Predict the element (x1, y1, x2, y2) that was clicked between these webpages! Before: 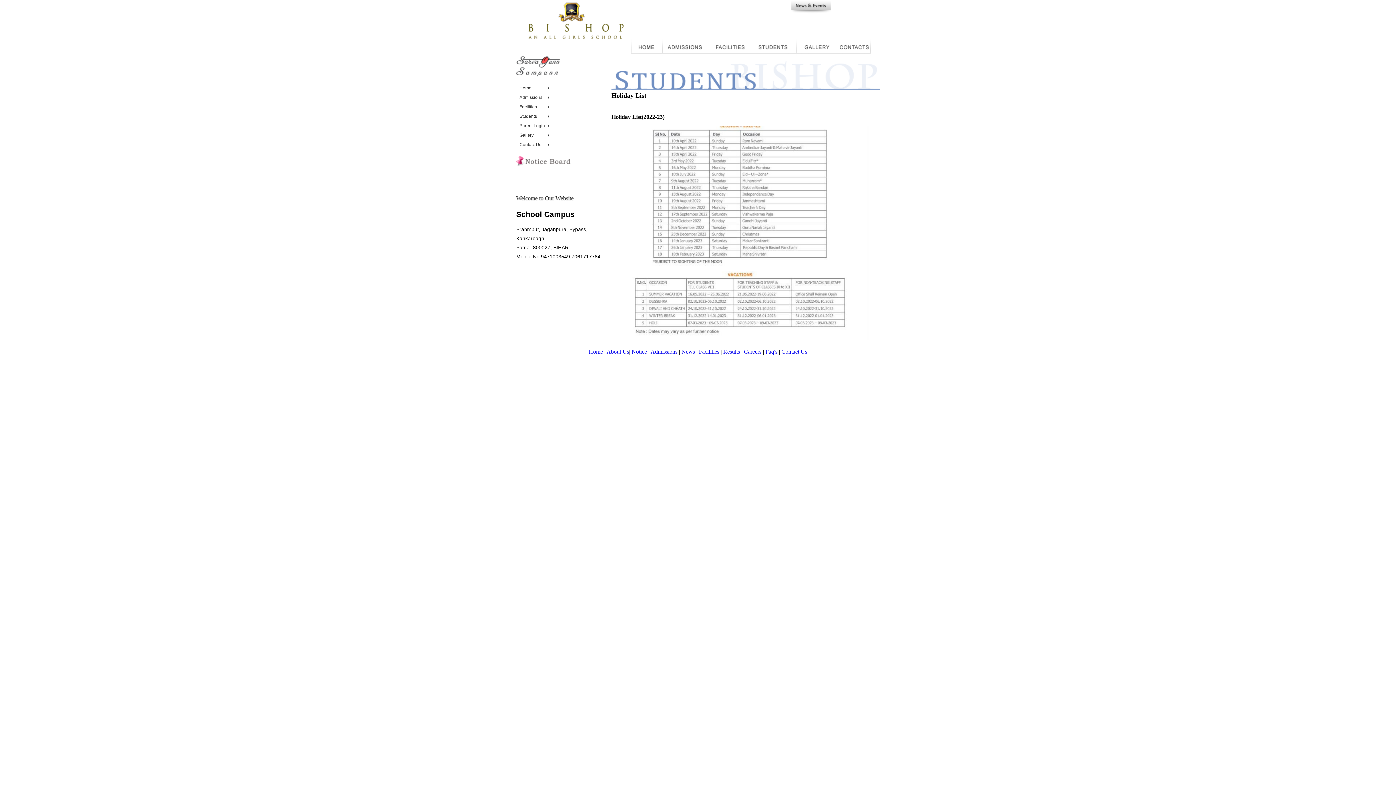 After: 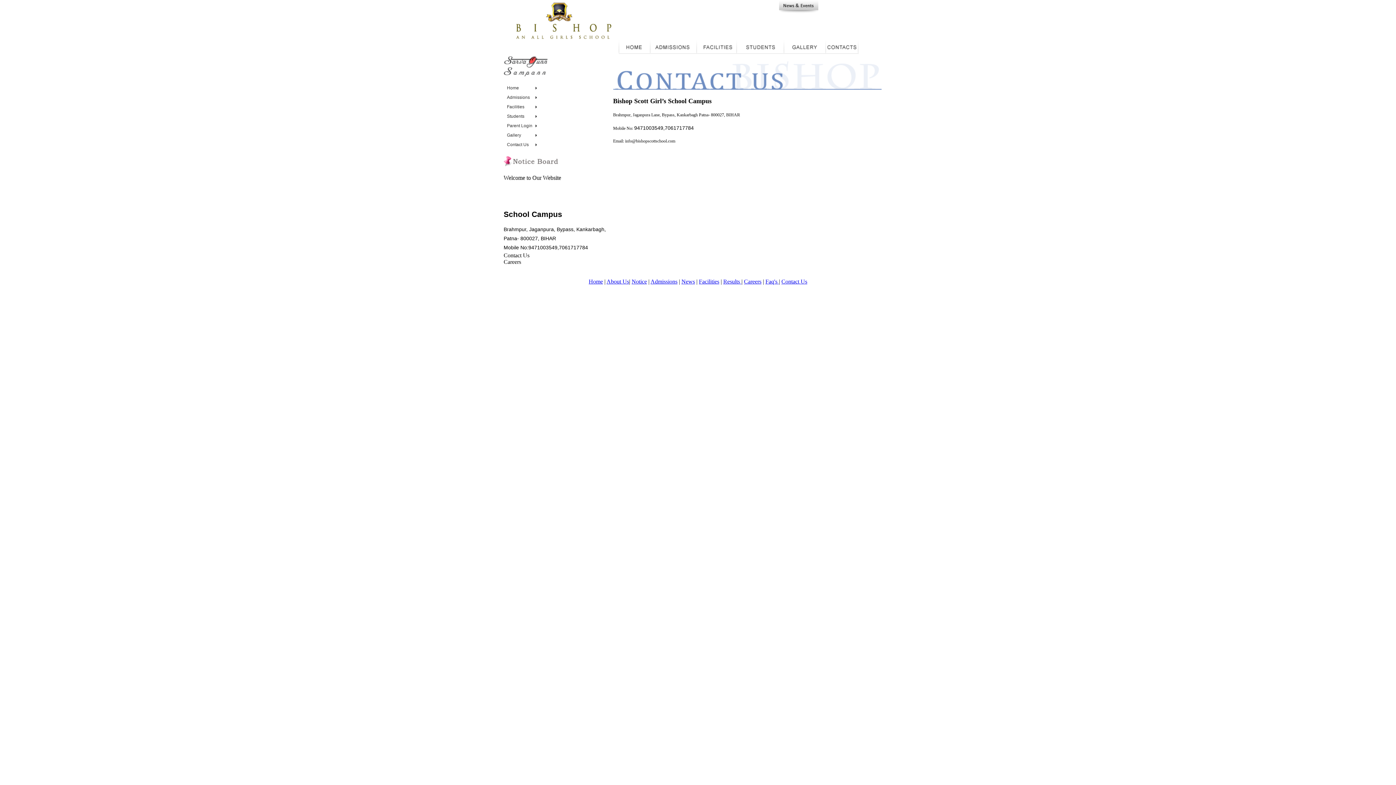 Action: bbox: (838, 39, 875, 56) label: Contacts